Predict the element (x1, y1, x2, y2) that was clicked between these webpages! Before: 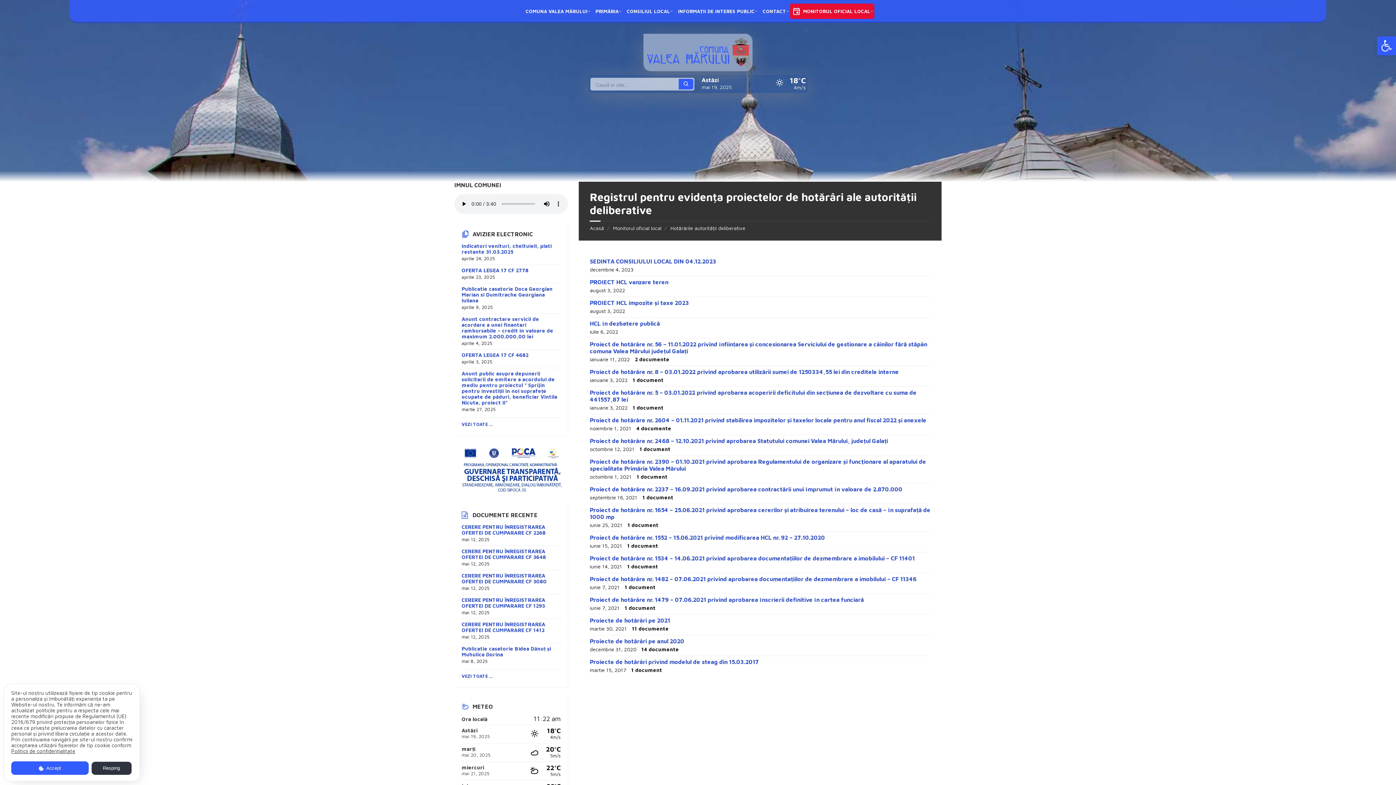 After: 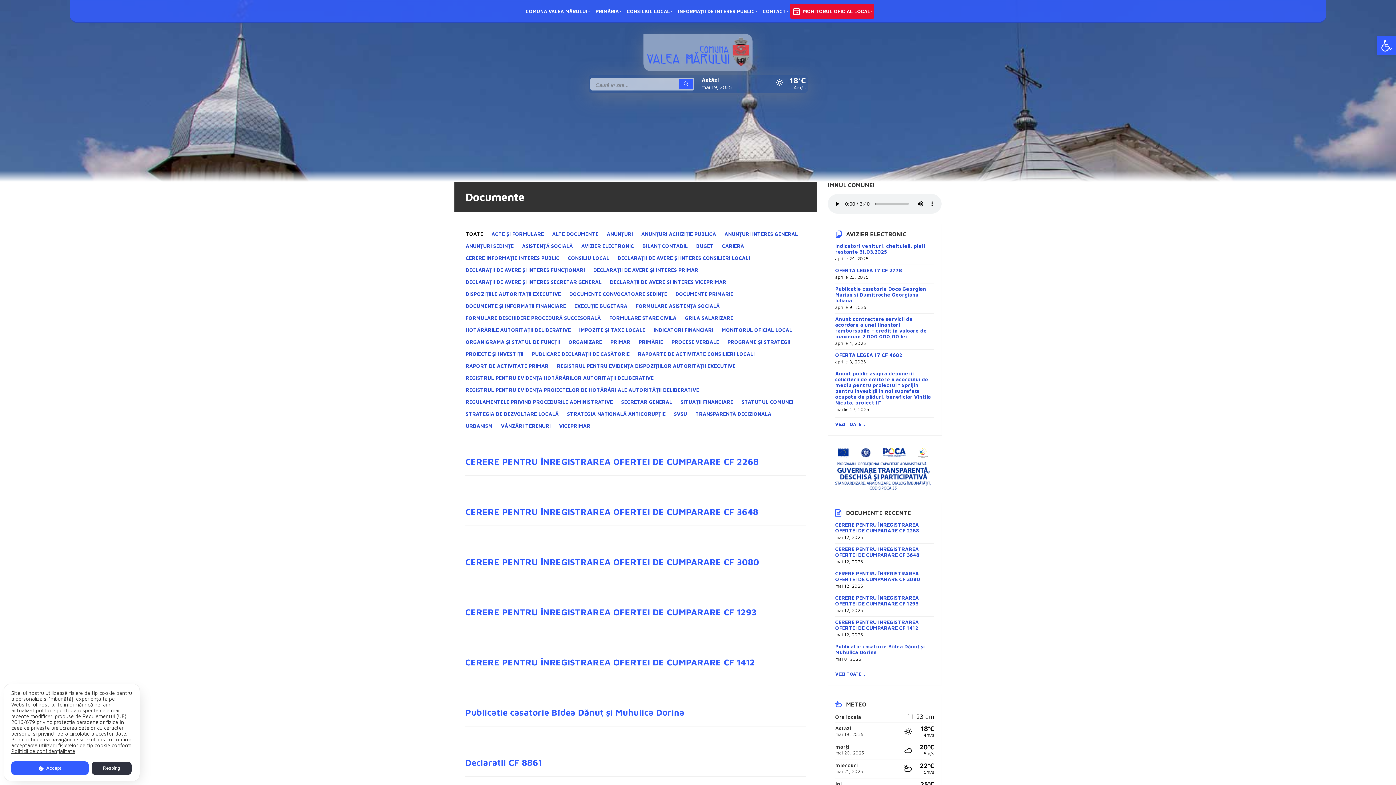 Action: label: VEZI TOATE ... bbox: (461, 673, 493, 679)